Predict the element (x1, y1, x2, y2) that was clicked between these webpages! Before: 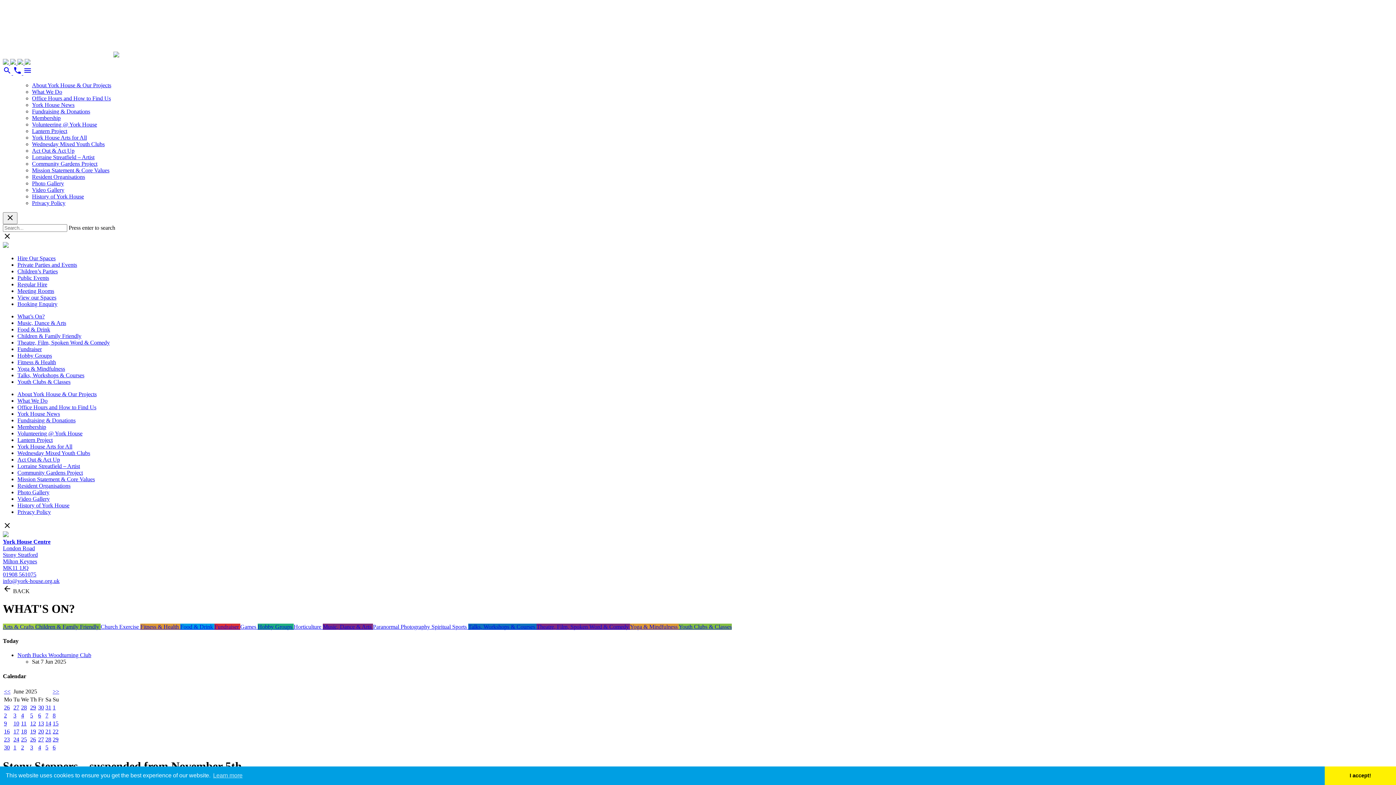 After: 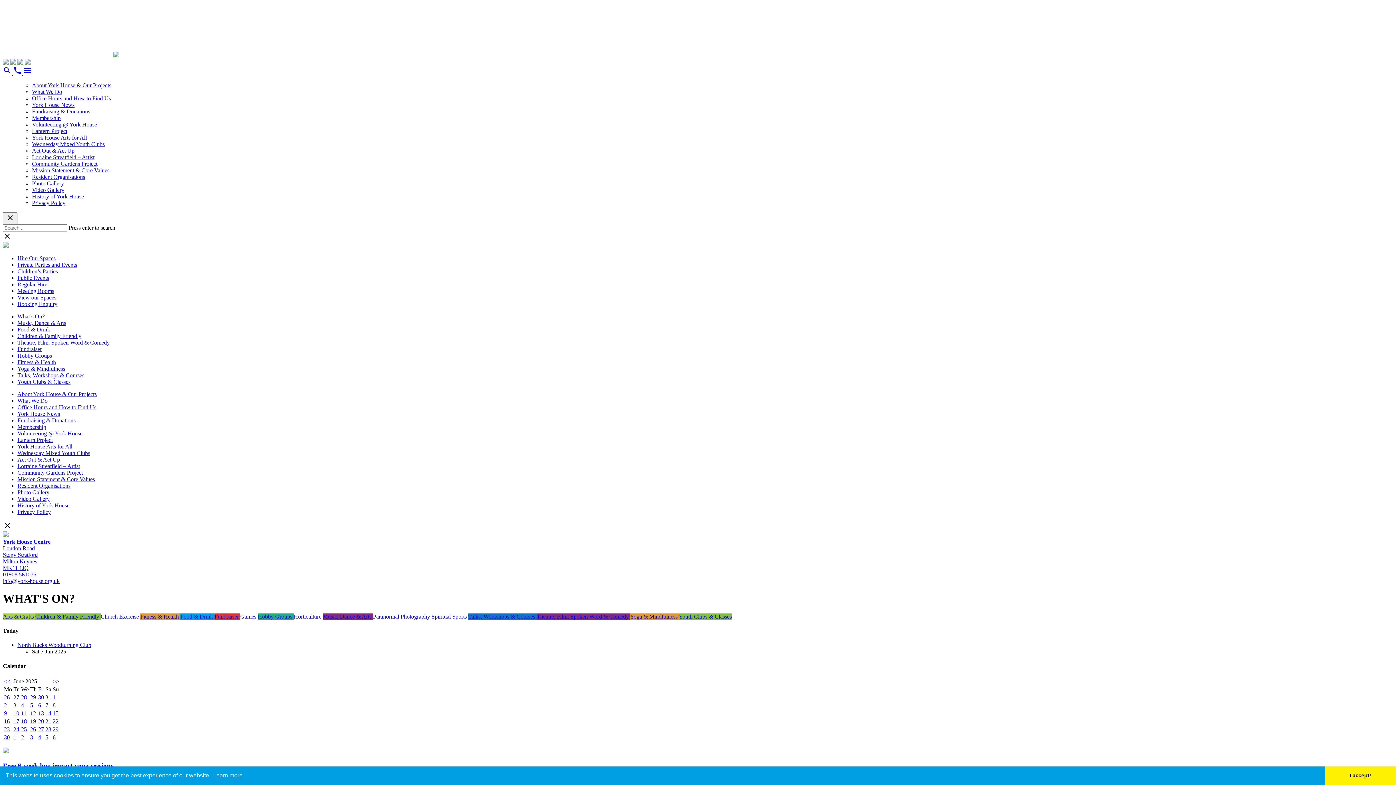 Action: label: 26 bbox: (30, 736, 36, 742)